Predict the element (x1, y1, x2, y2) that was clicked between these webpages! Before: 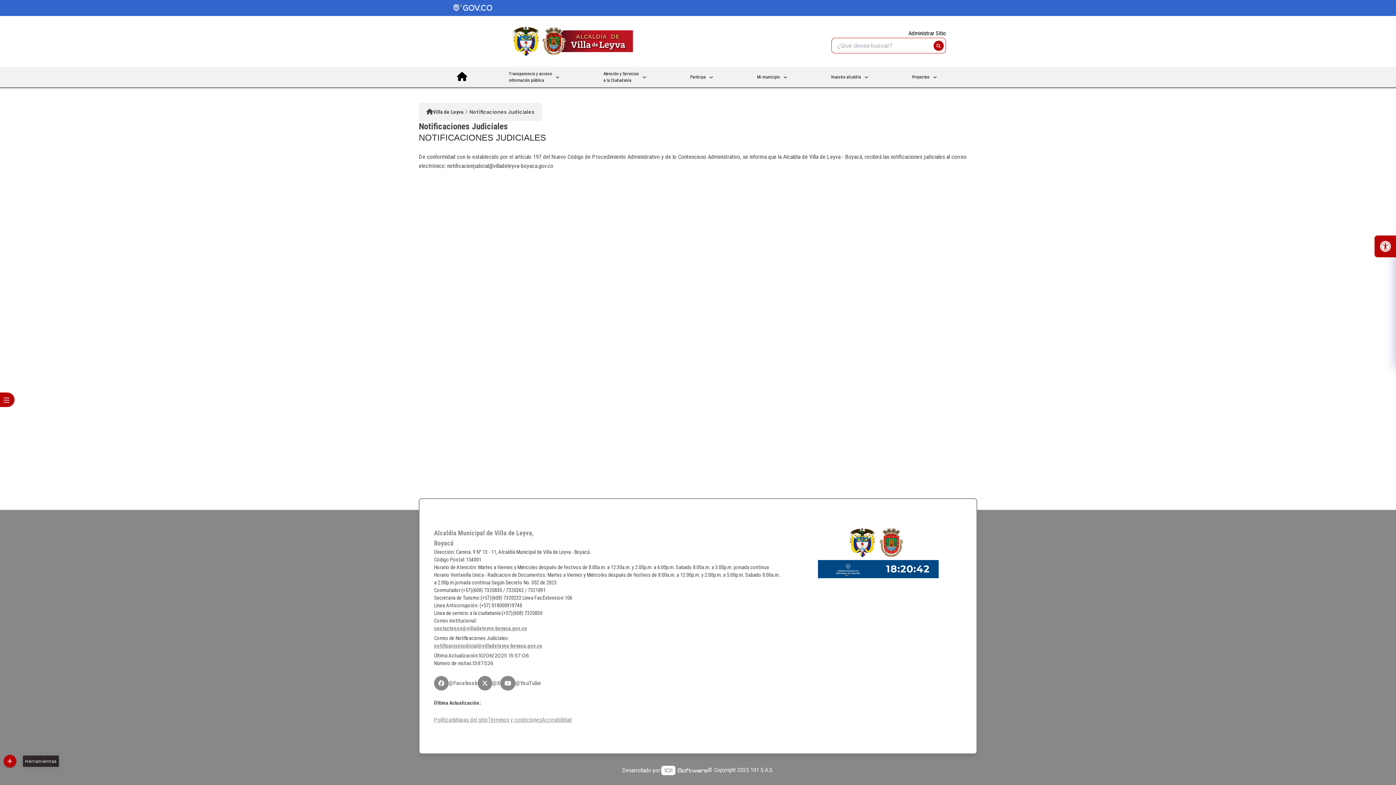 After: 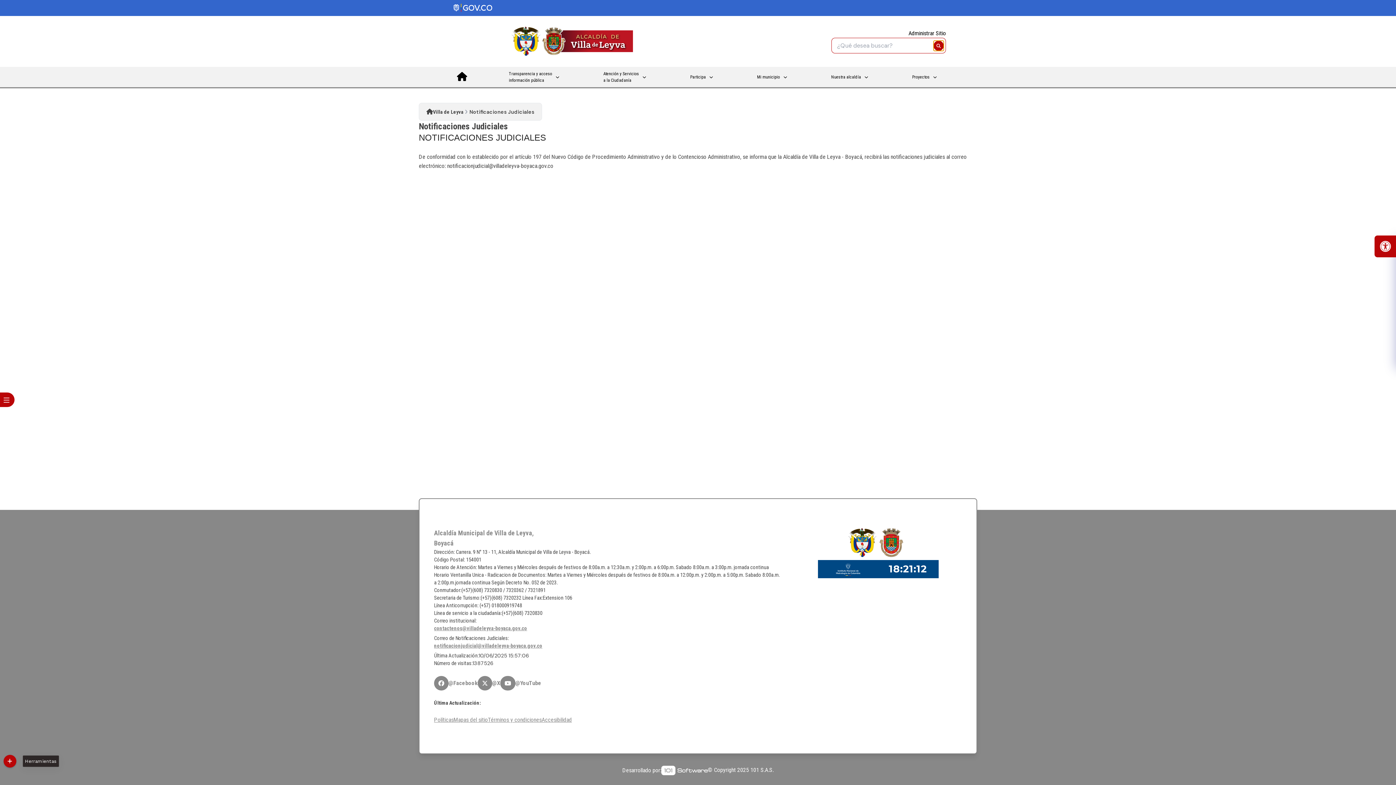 Action: label: buscar bbox: (933, 40, 944, 50)